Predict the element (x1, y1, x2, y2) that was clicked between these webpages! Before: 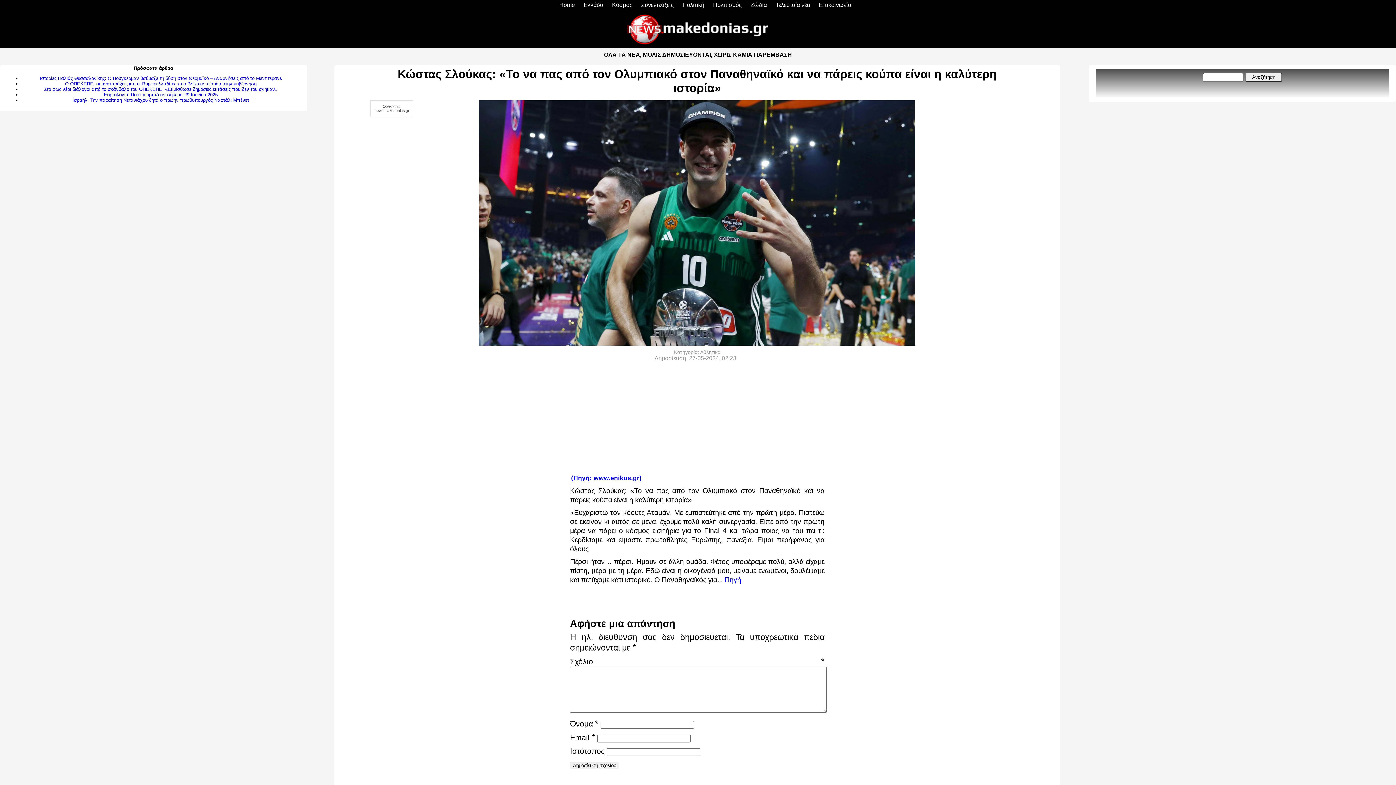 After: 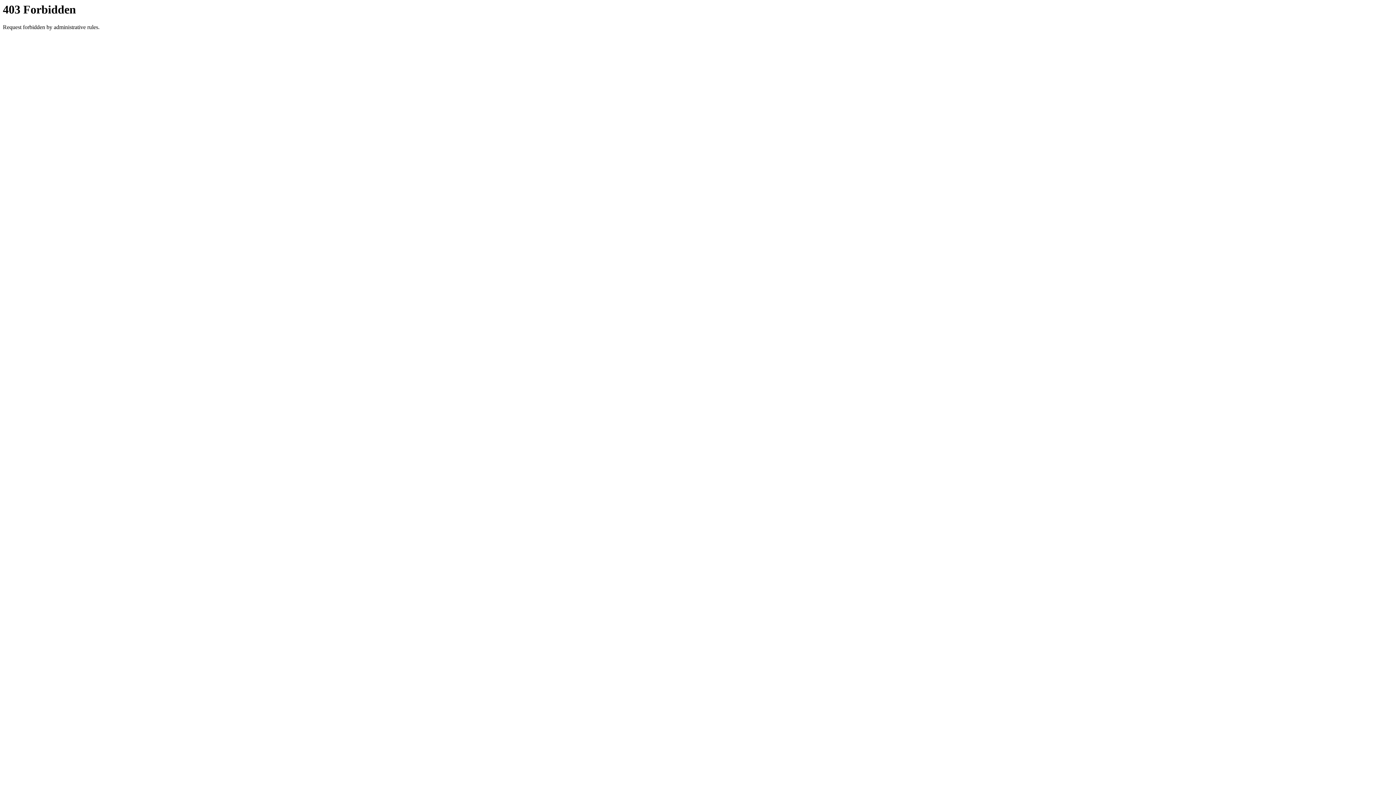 Action: bbox: (571, 474, 641, 481) label: (Πηγή: www.enikos.gr)